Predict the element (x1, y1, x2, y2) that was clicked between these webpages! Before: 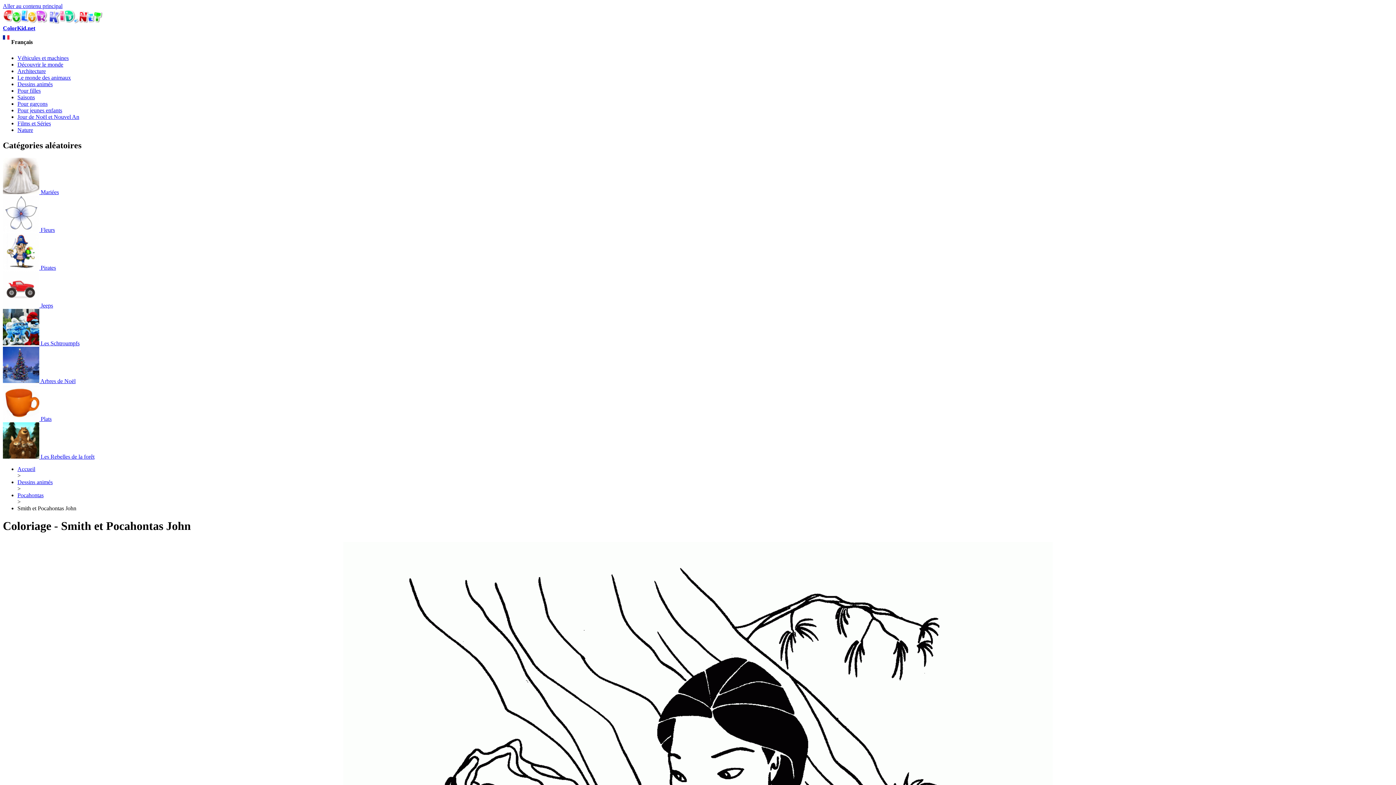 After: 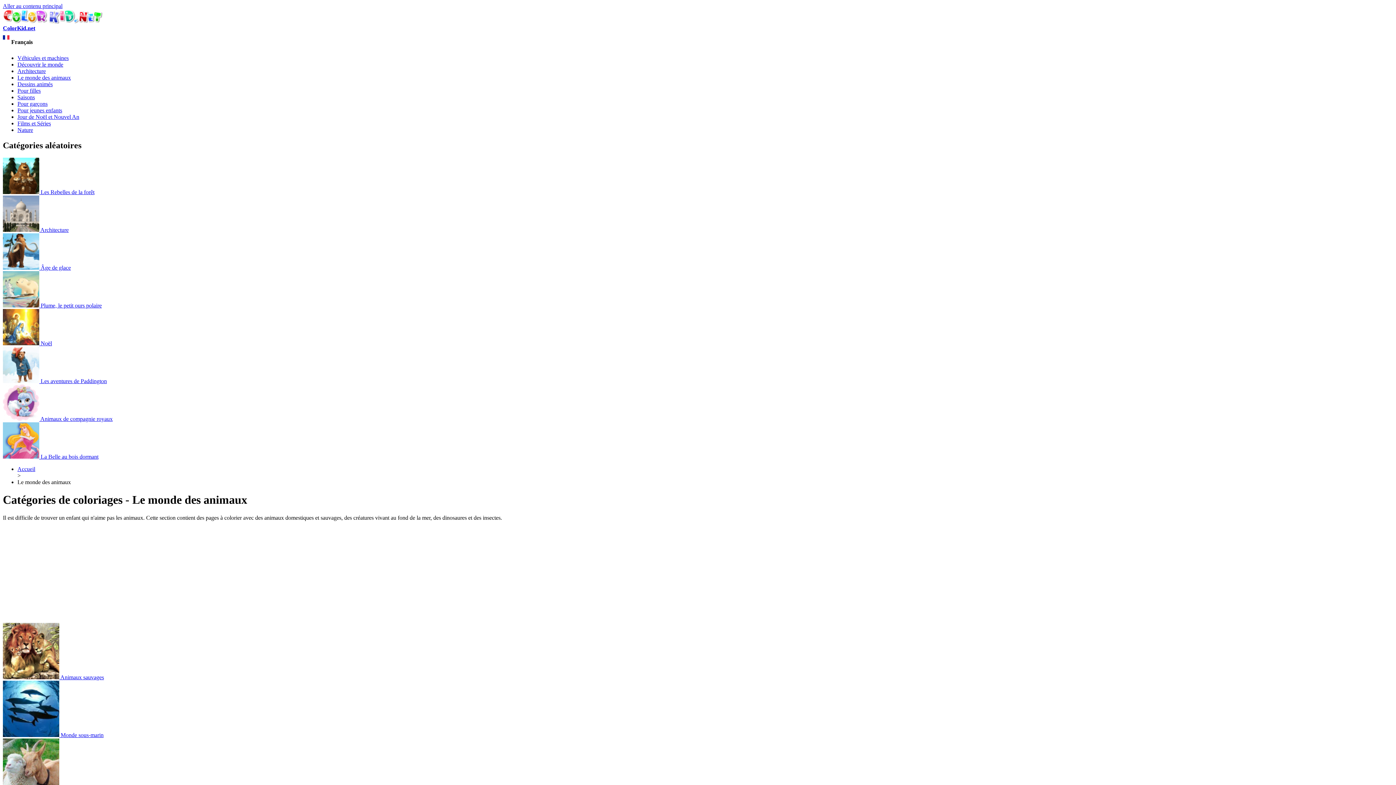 Action: label: Le monde des animaux bbox: (17, 74, 70, 80)